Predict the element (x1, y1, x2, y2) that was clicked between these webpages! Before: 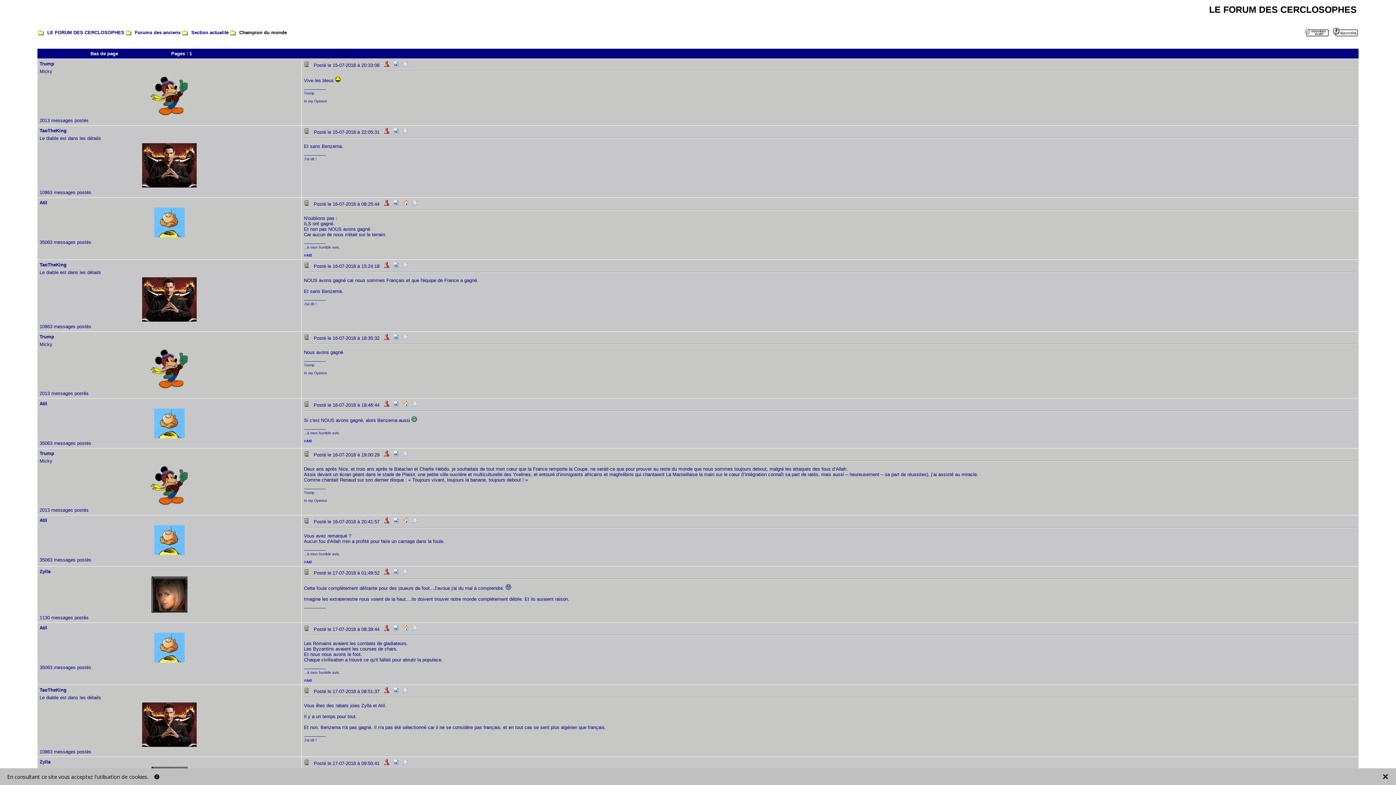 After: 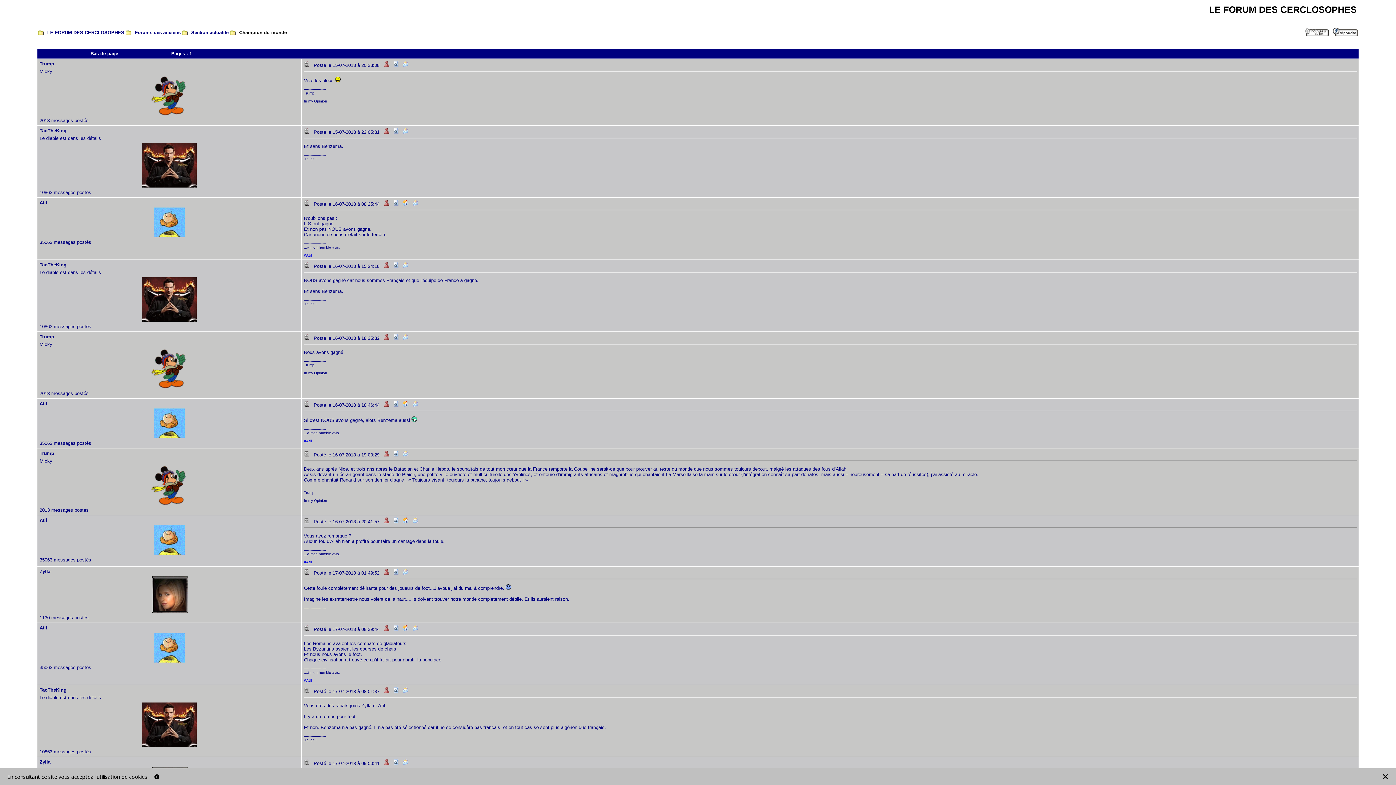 Action: bbox: (384, 61, 389, 68)